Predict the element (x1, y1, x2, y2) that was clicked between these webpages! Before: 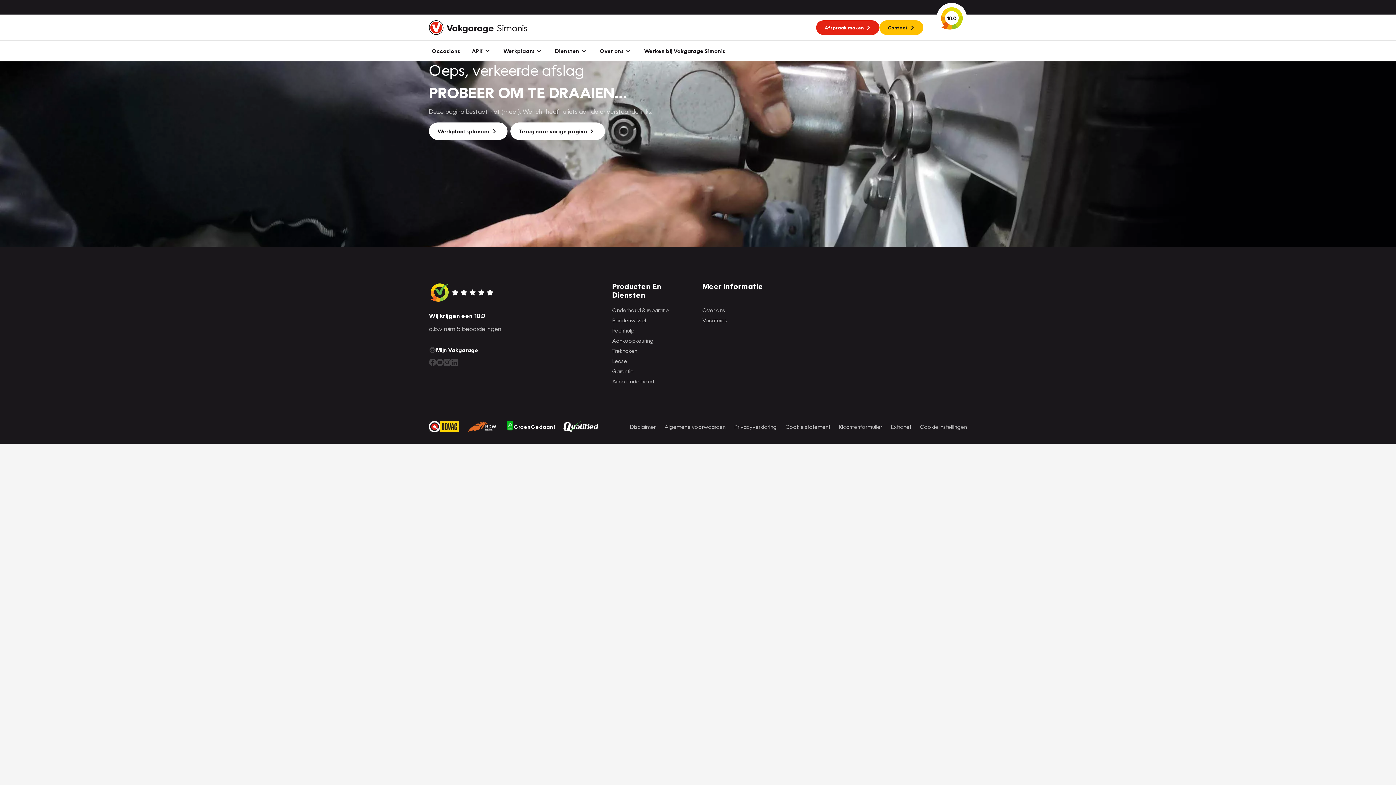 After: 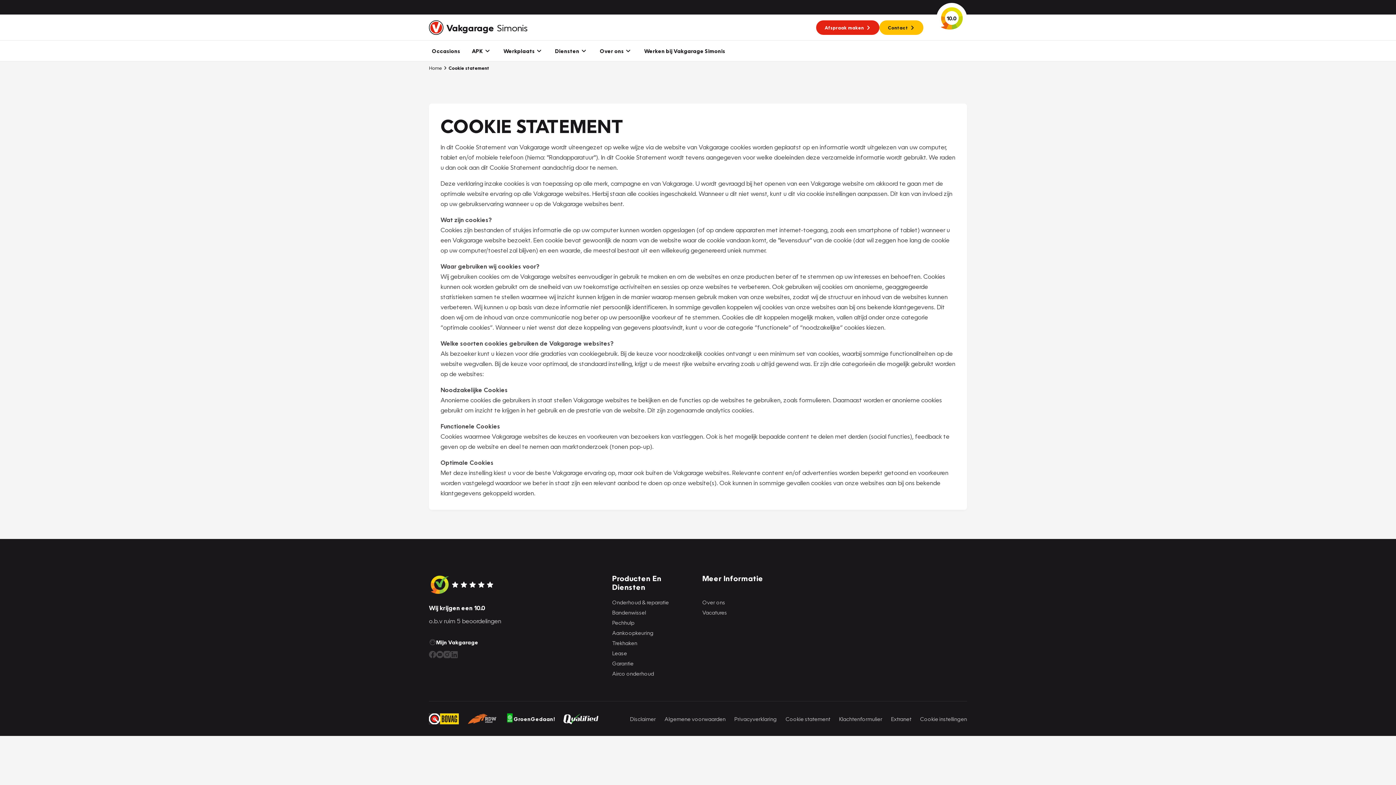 Action: bbox: (785, 422, 830, 431) label: Cookie statement